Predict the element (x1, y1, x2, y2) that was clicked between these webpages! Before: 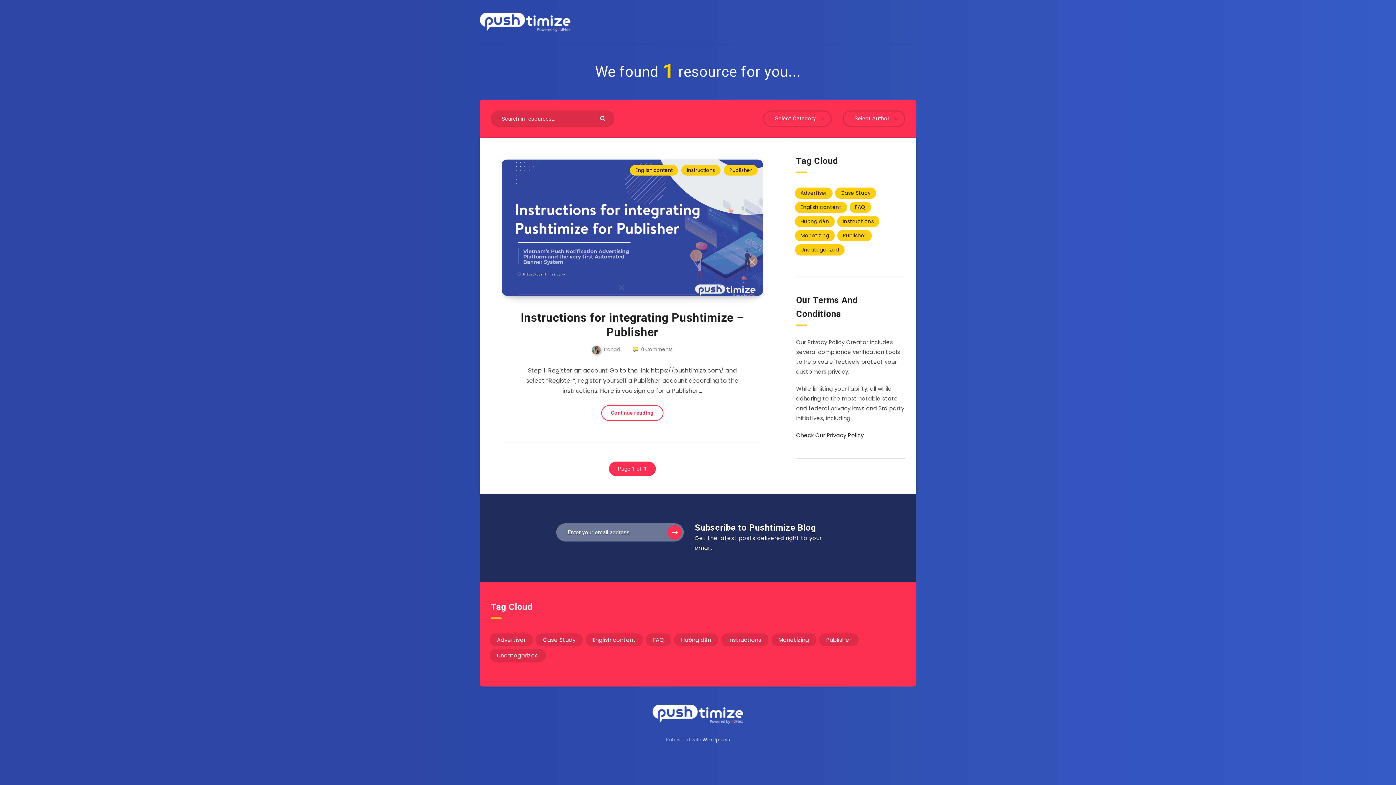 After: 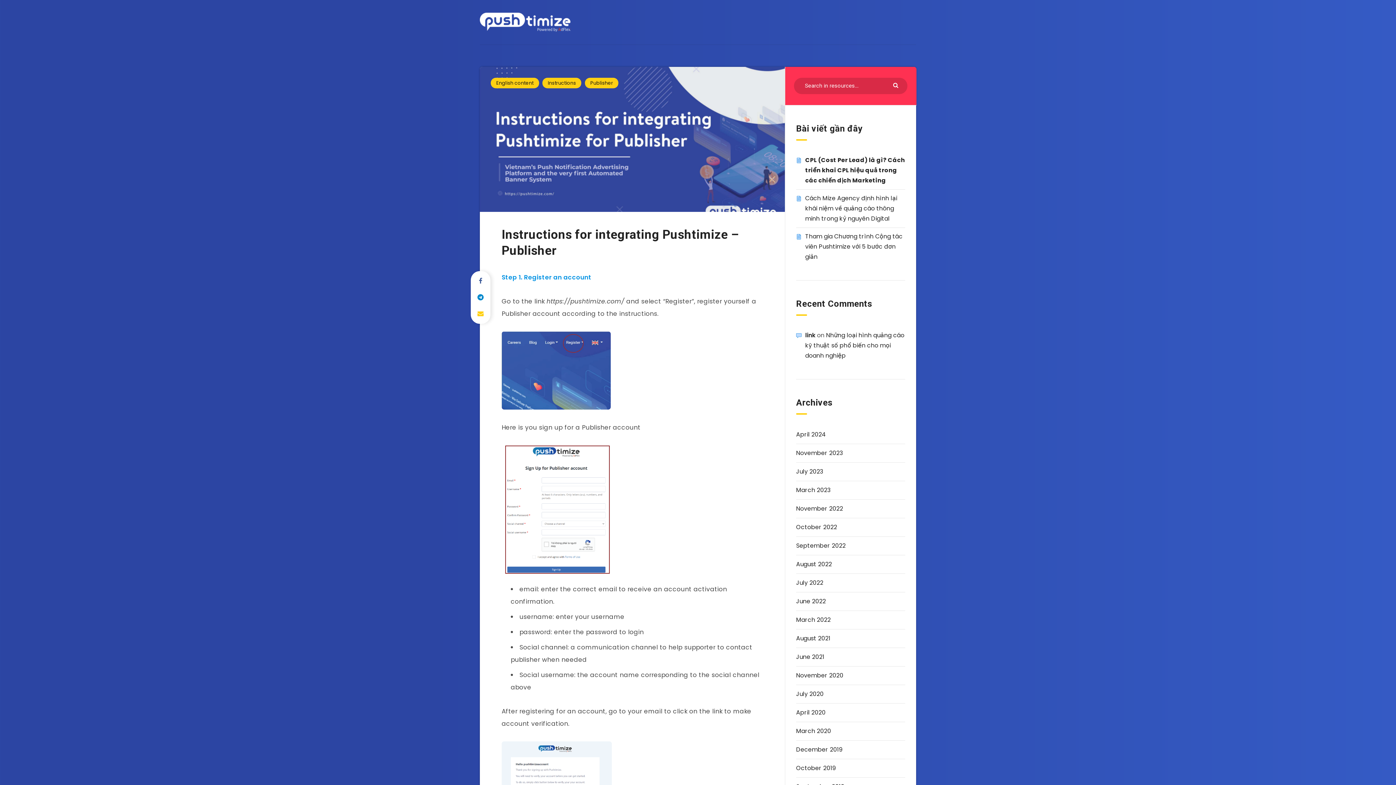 Action: bbox: (501, 159, 763, 296)